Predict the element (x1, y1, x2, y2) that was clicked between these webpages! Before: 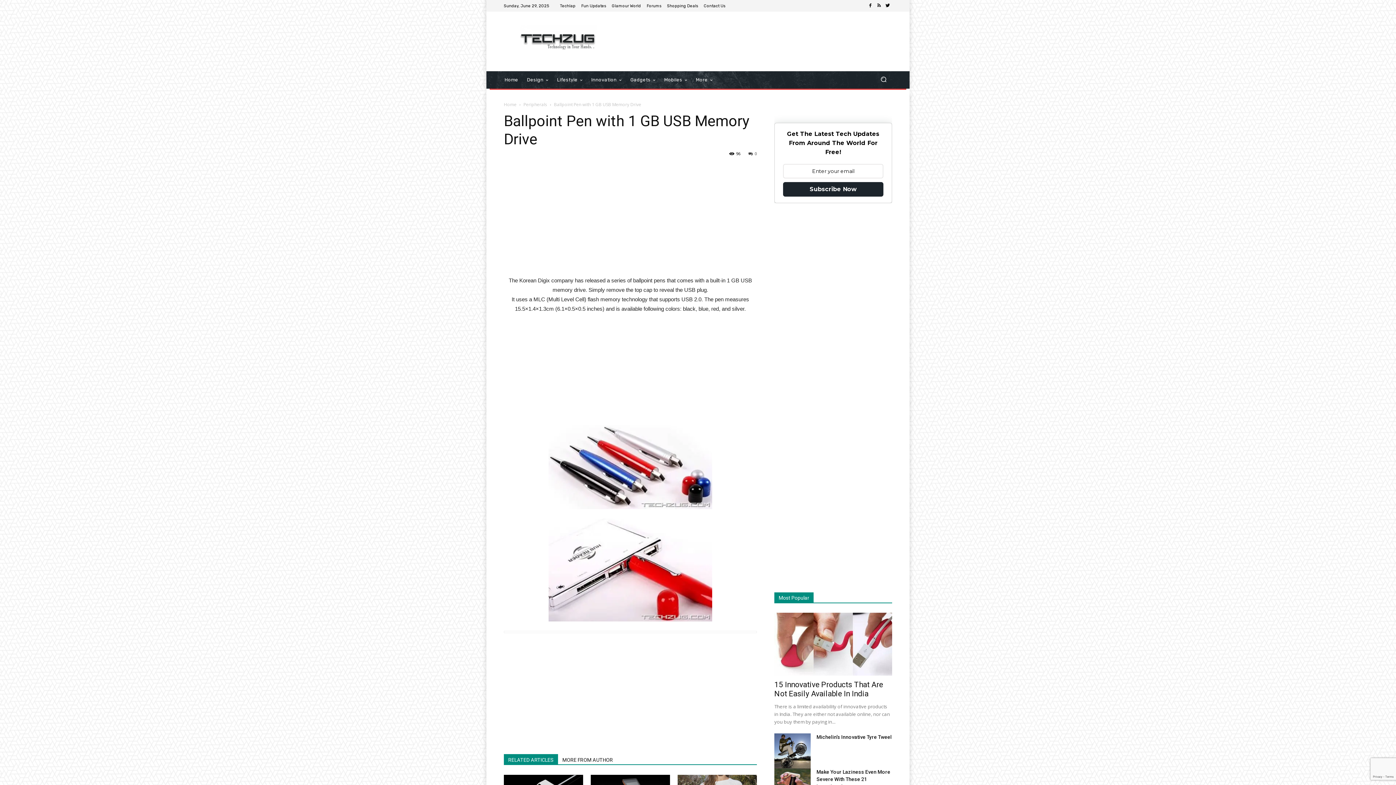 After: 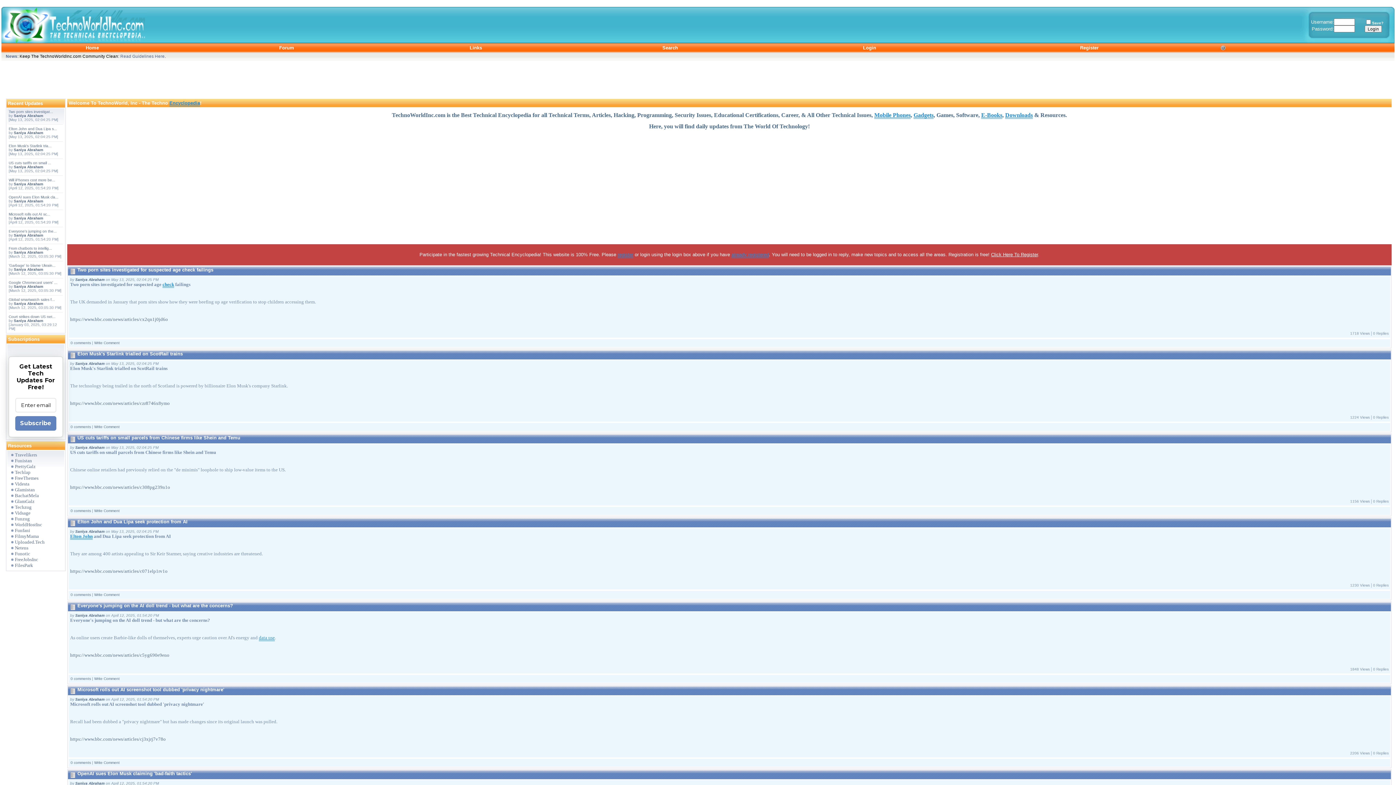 Action: bbox: (646, 3, 661, 7) label: Forums